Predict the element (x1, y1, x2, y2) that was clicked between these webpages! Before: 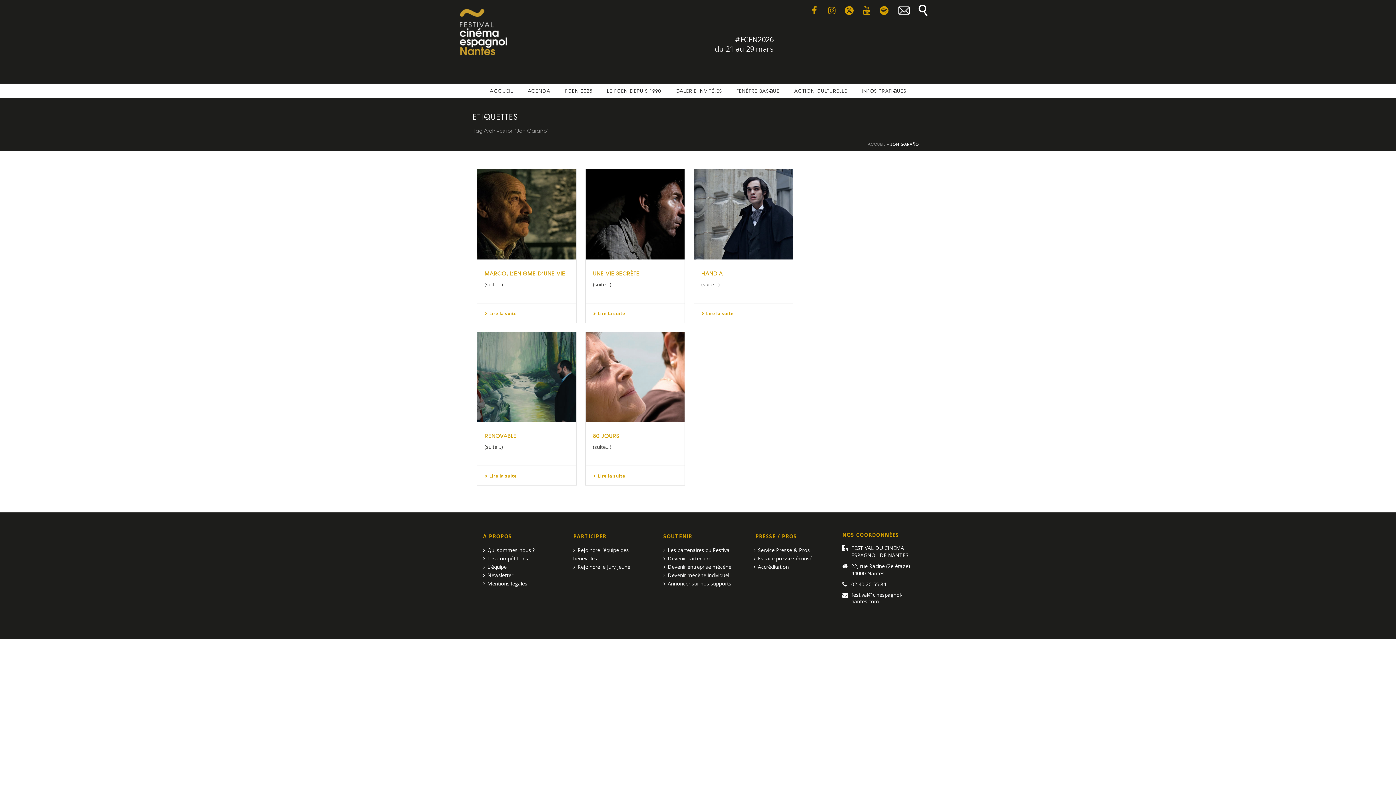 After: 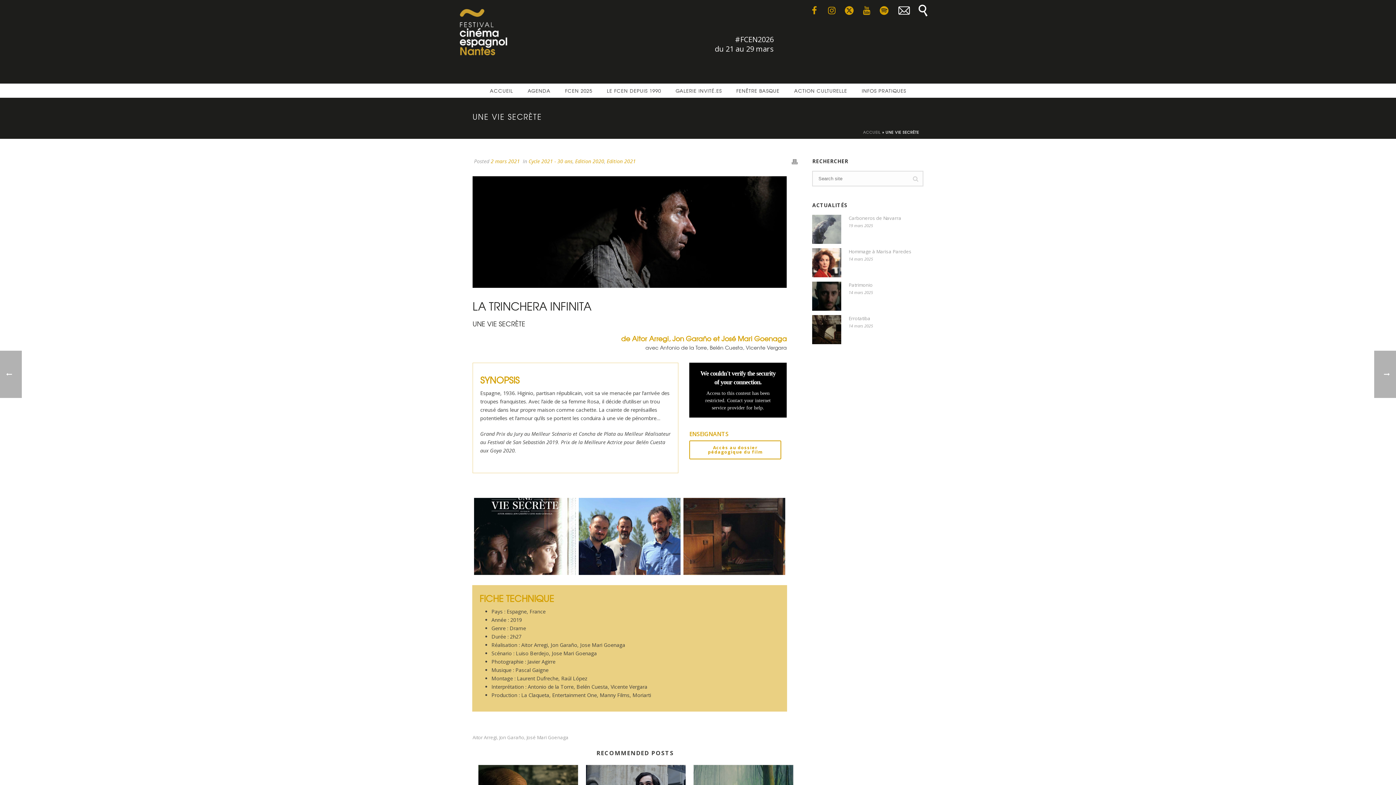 Action: label:   bbox: (585, 169, 684, 259)